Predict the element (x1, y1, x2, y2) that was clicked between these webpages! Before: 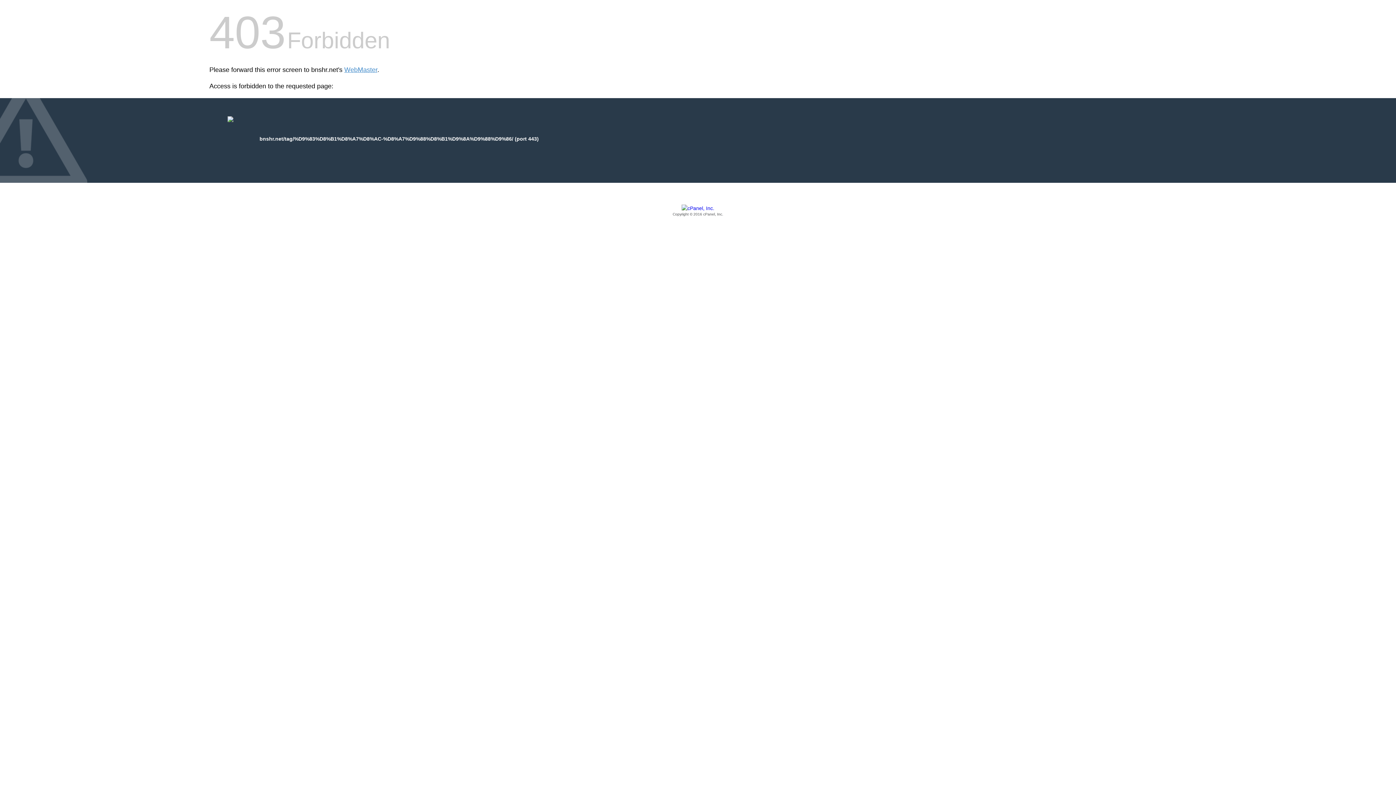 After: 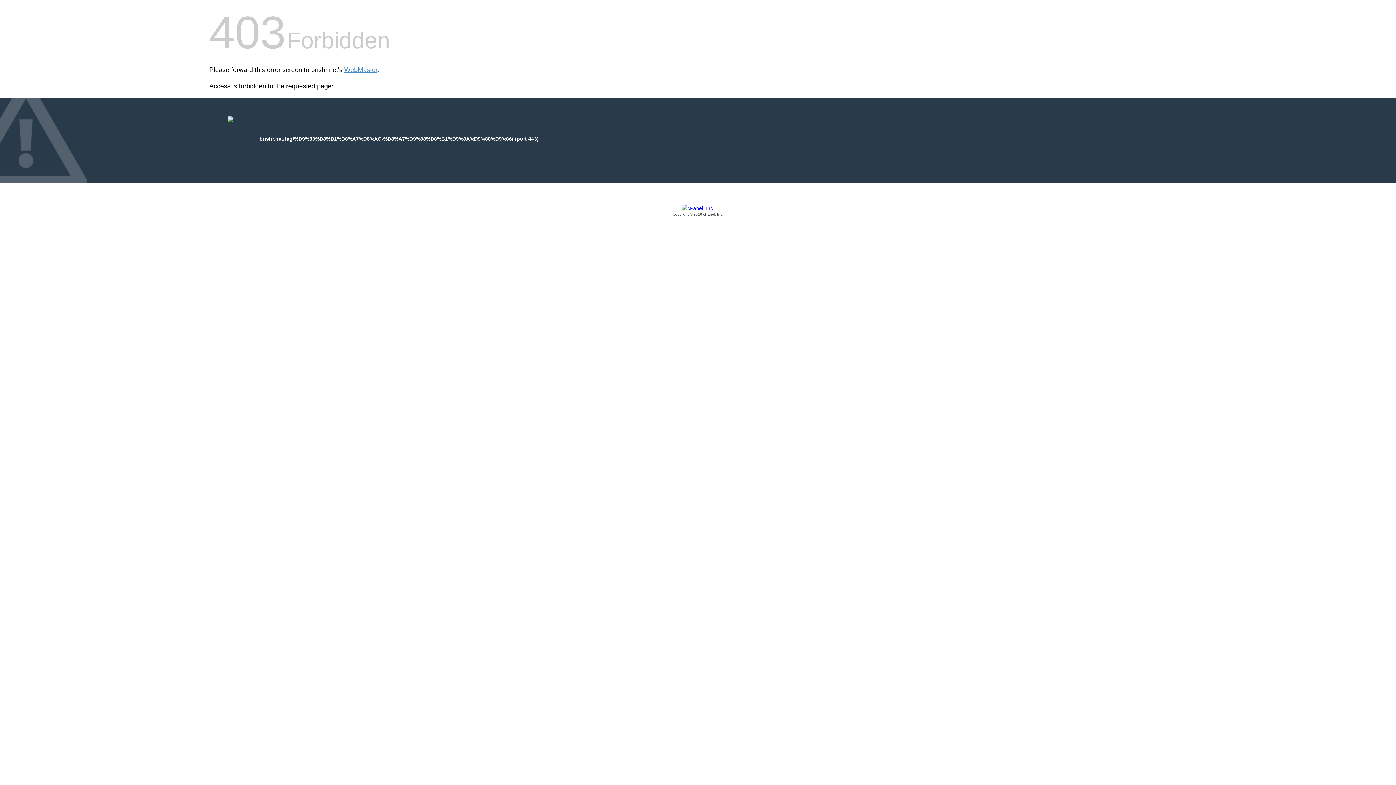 Action: bbox: (209, 205, 1186, 217) label: Copyright © 2016 cPanel, Inc.